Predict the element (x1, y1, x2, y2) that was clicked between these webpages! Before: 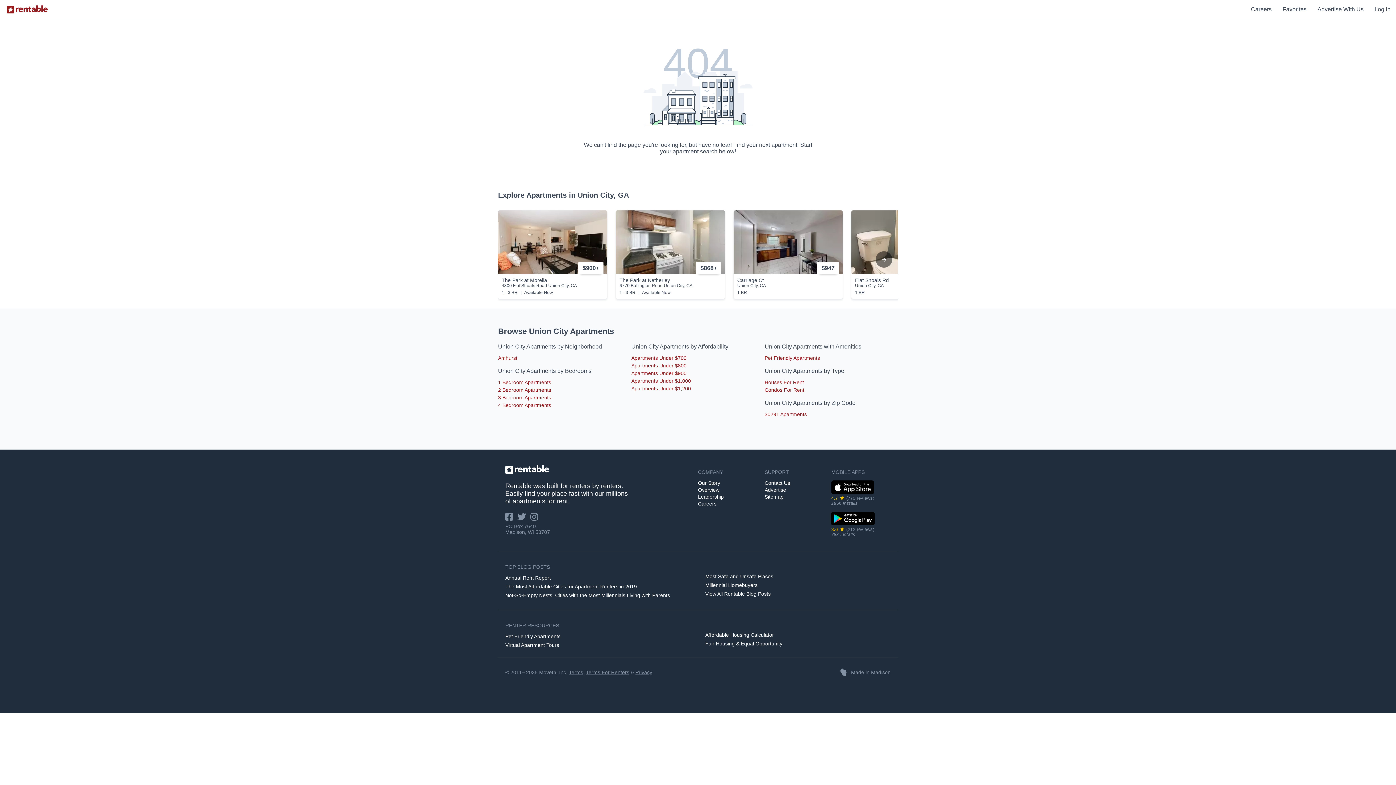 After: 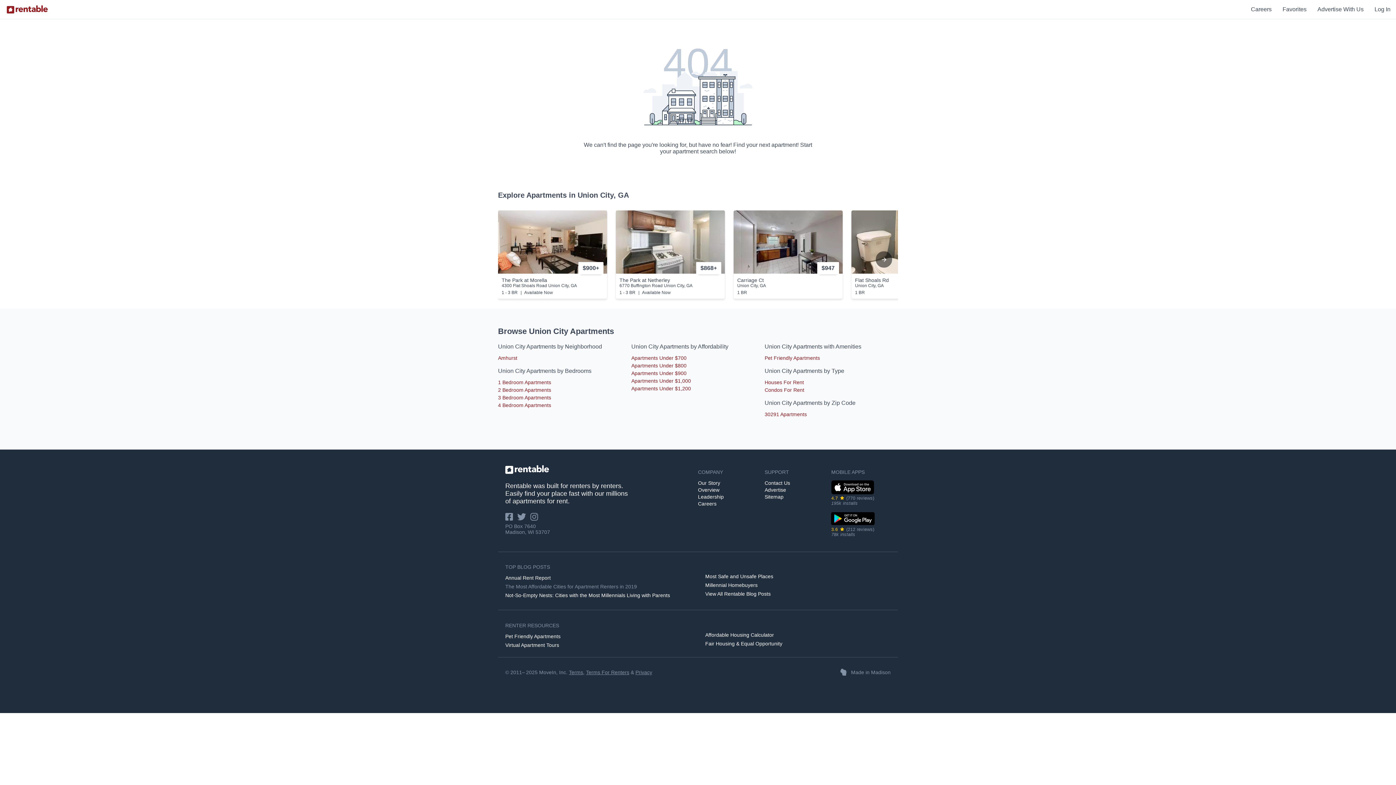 Action: bbox: (505, 584, 637, 589) label: The Most Affordable Cities for Apartment Renters in 2019